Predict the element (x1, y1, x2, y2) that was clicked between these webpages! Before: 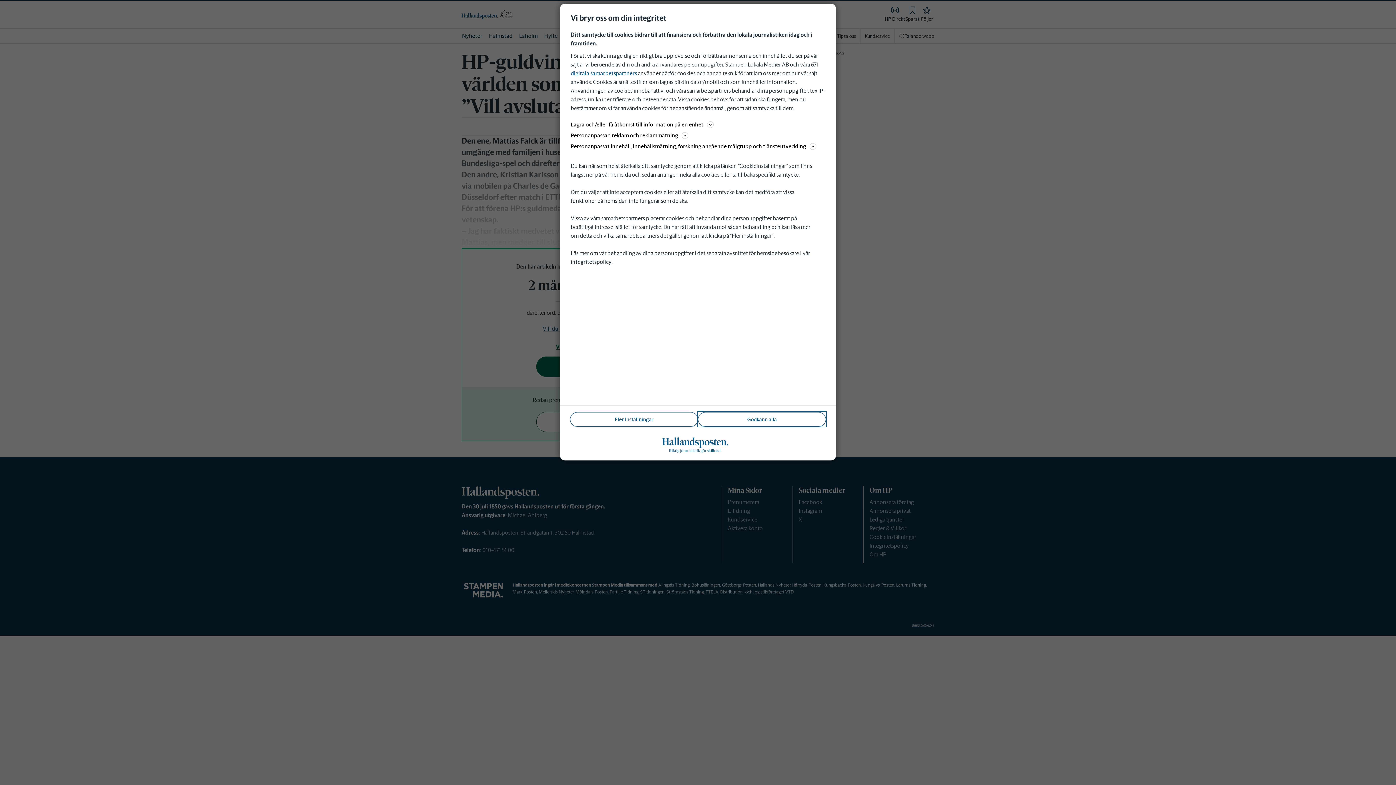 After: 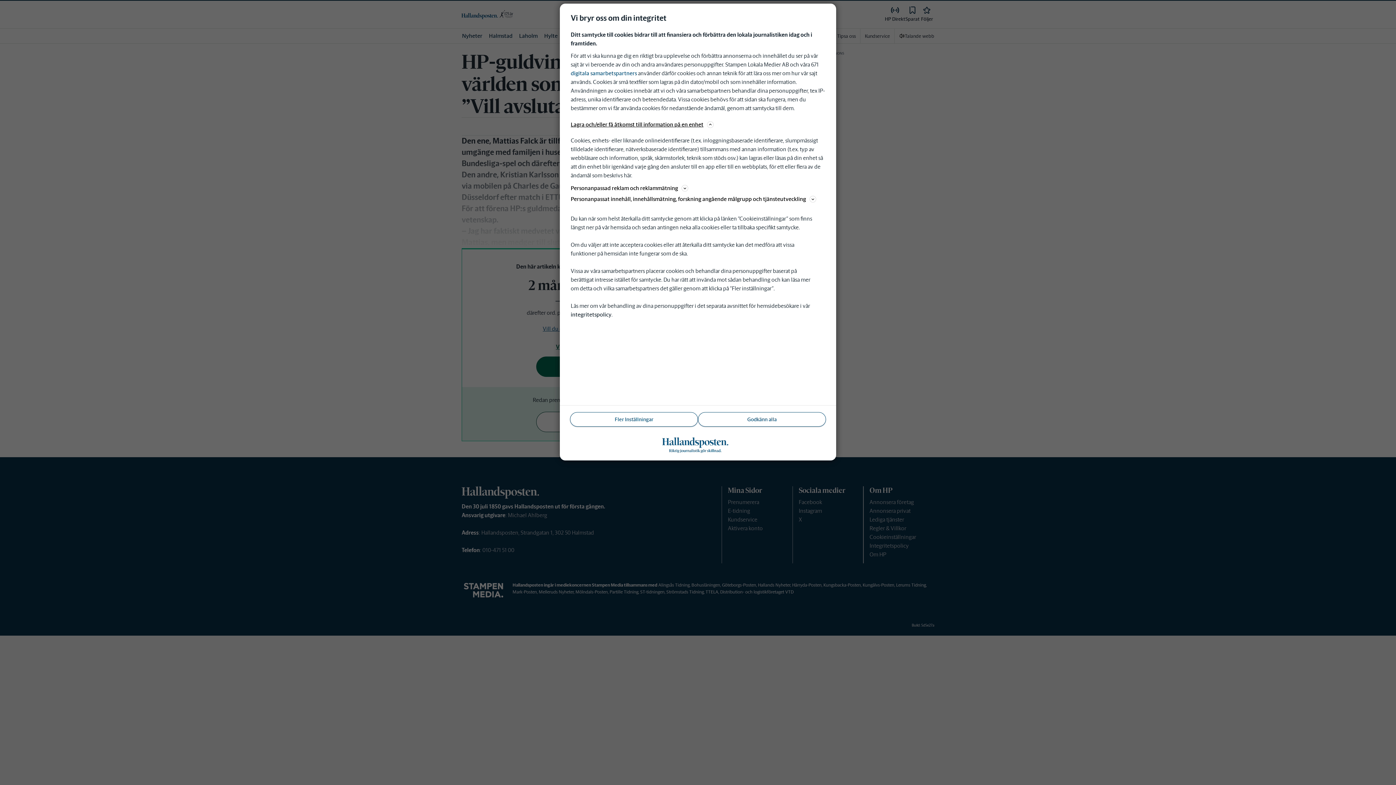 Action: bbox: (570, 120, 825, 129) label: Lagra och/eller få åtkomst till information på en enhet